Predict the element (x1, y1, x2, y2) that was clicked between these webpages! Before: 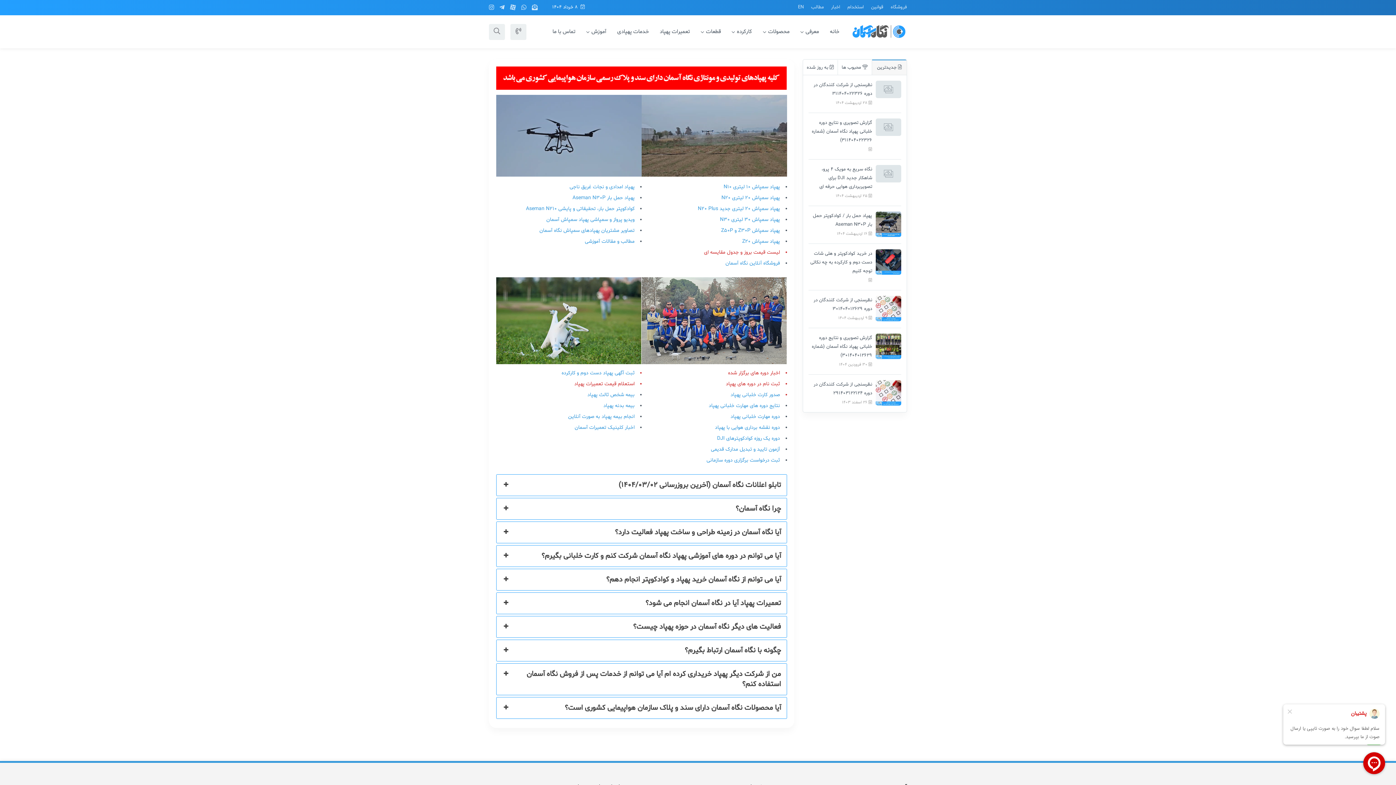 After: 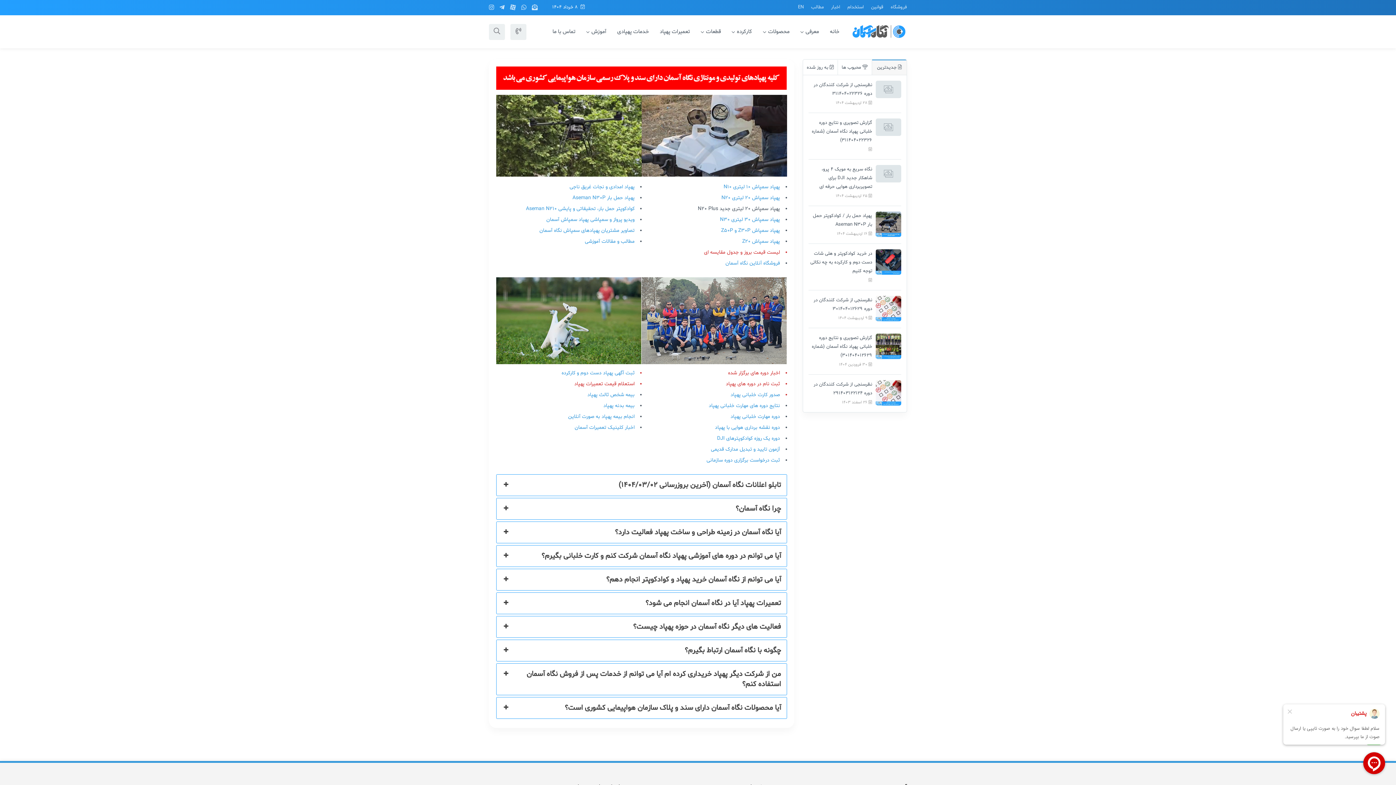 Action: bbox: (698, 205, 780, 212) label: پهپاد سمپاش 20 لیتری جدید N20 Plus